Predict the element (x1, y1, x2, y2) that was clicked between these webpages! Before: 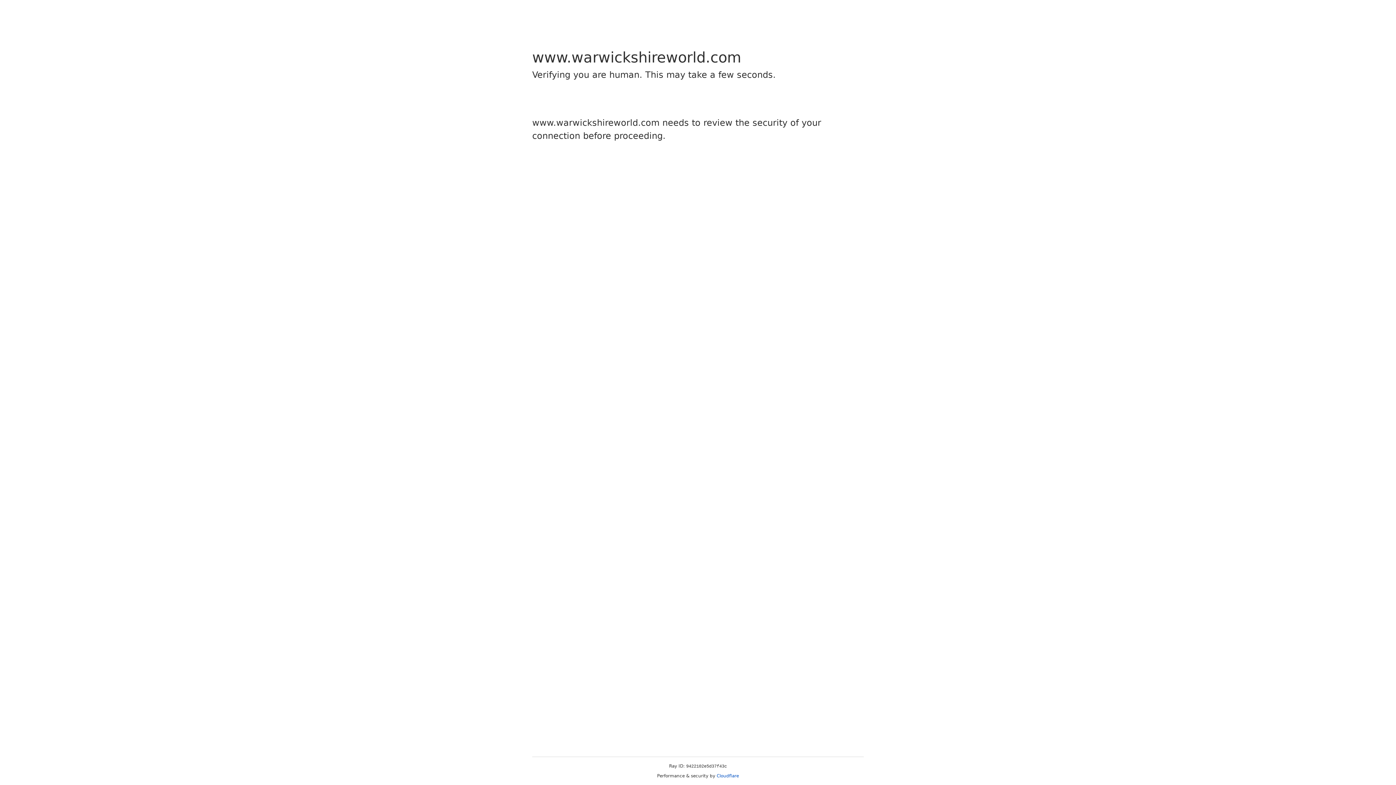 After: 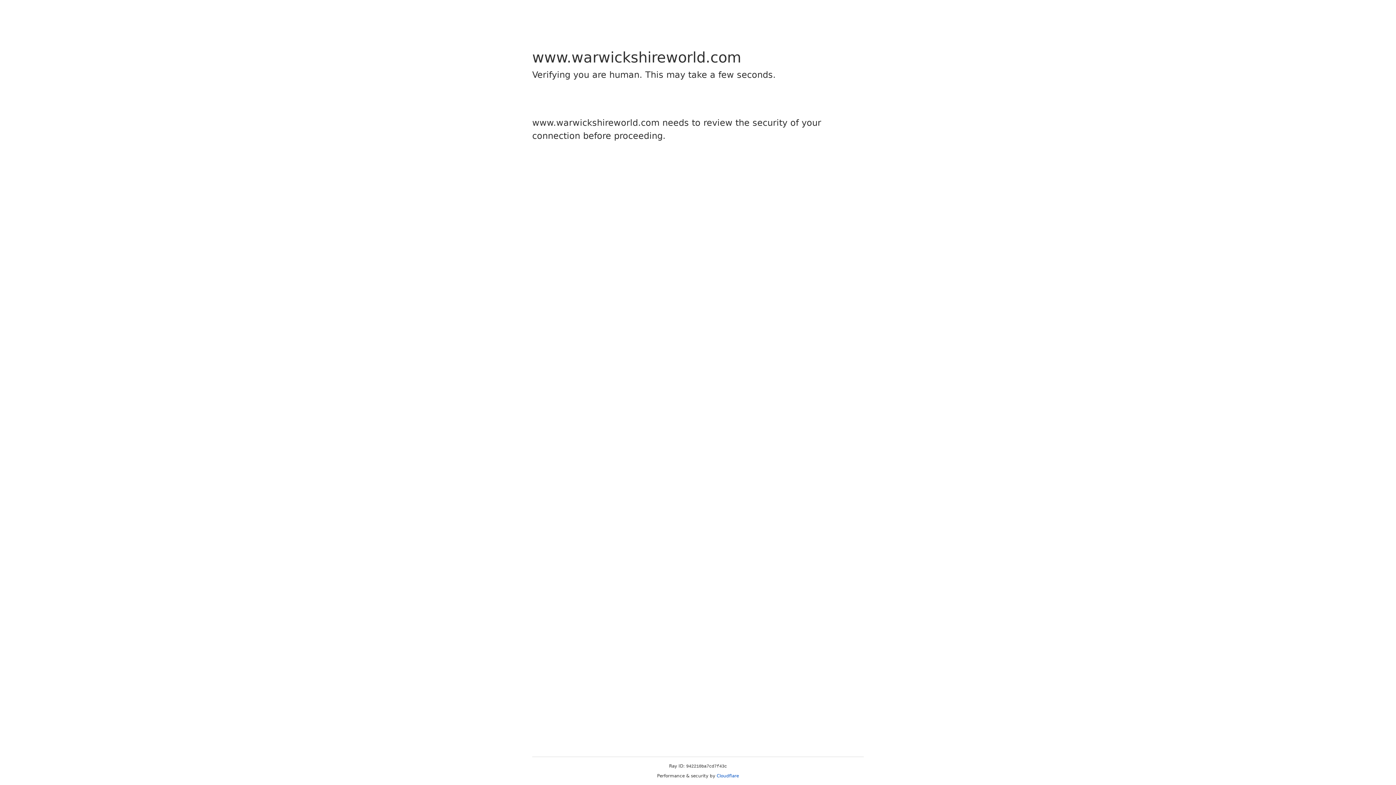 Action: label: Cloudflare bbox: (716, 773, 739, 778)